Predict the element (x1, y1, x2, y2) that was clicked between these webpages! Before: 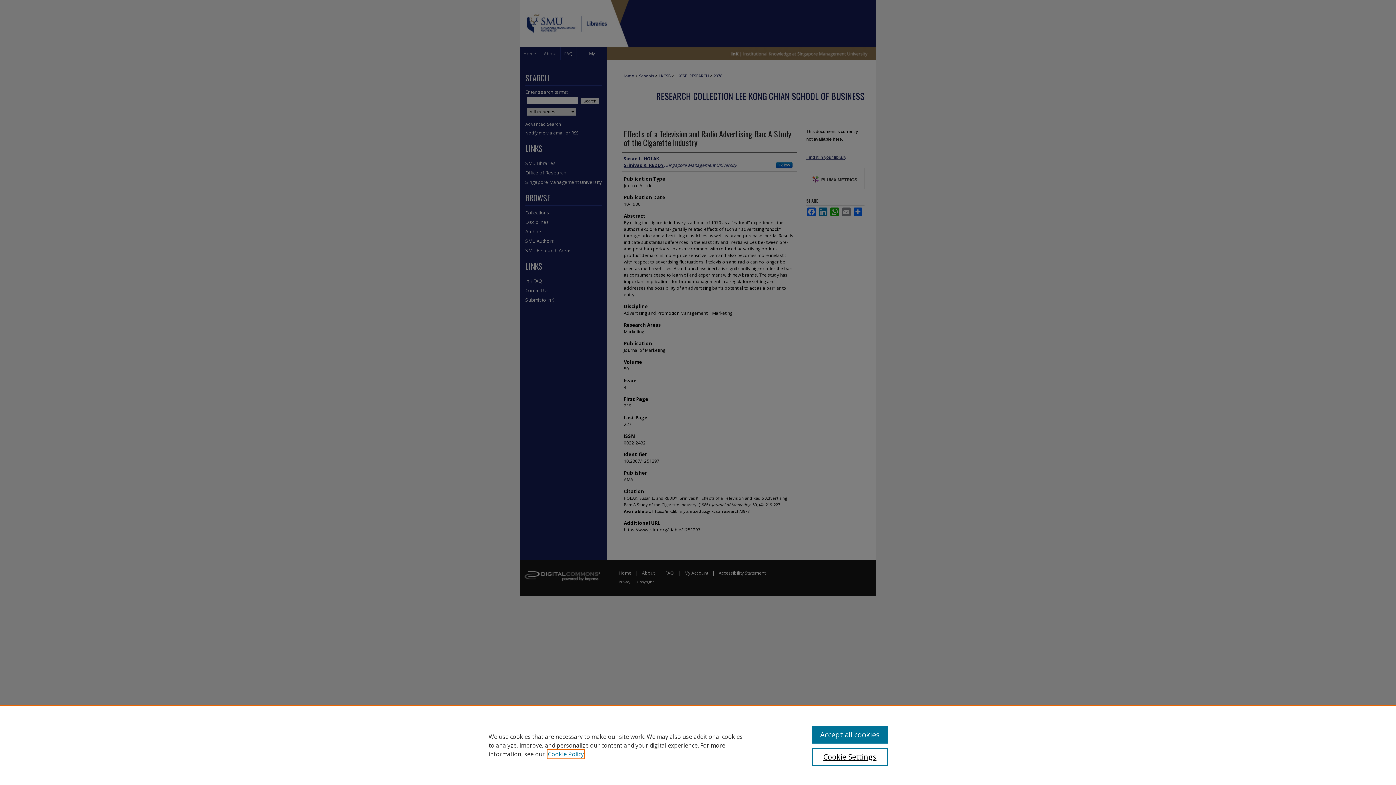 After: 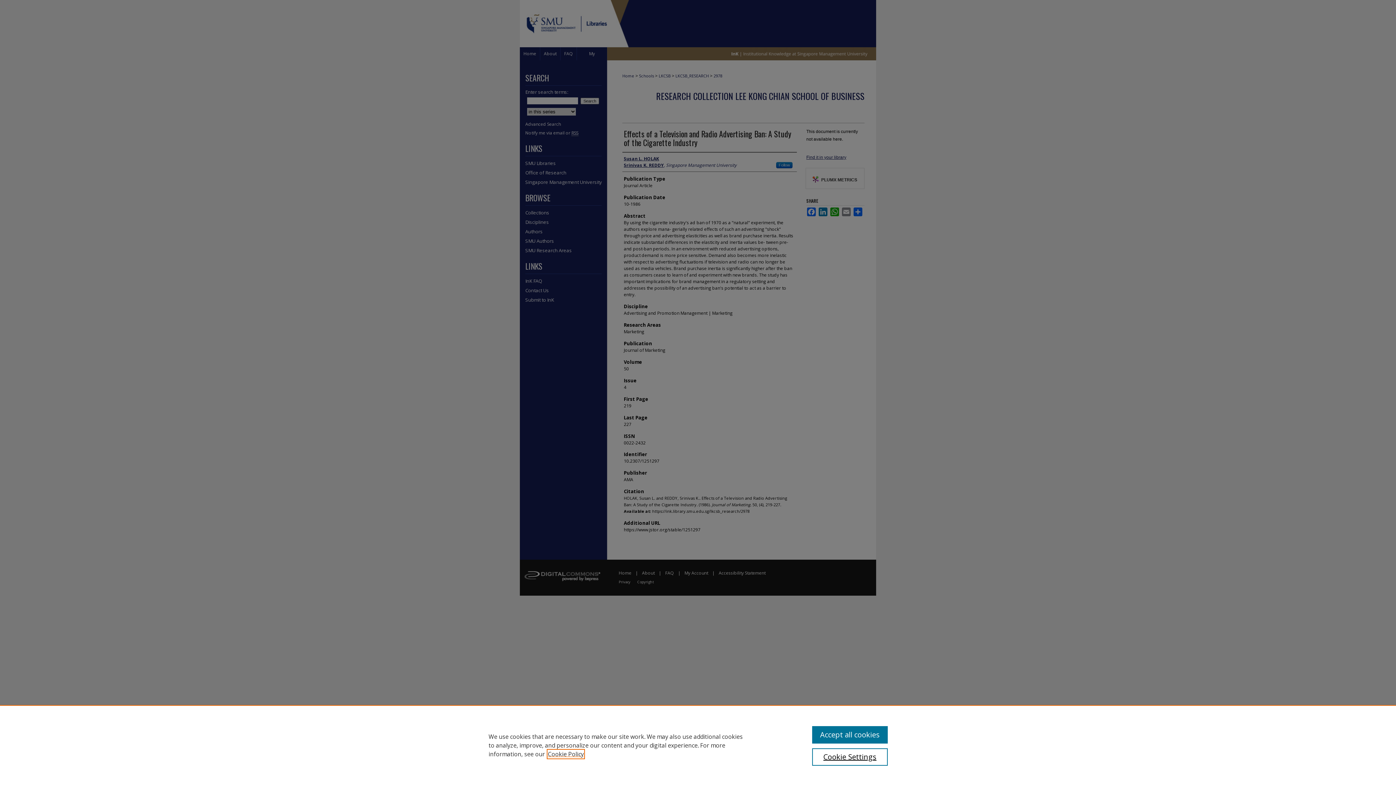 Action: bbox: (548, 750, 584, 758) label: , opens in a new tab